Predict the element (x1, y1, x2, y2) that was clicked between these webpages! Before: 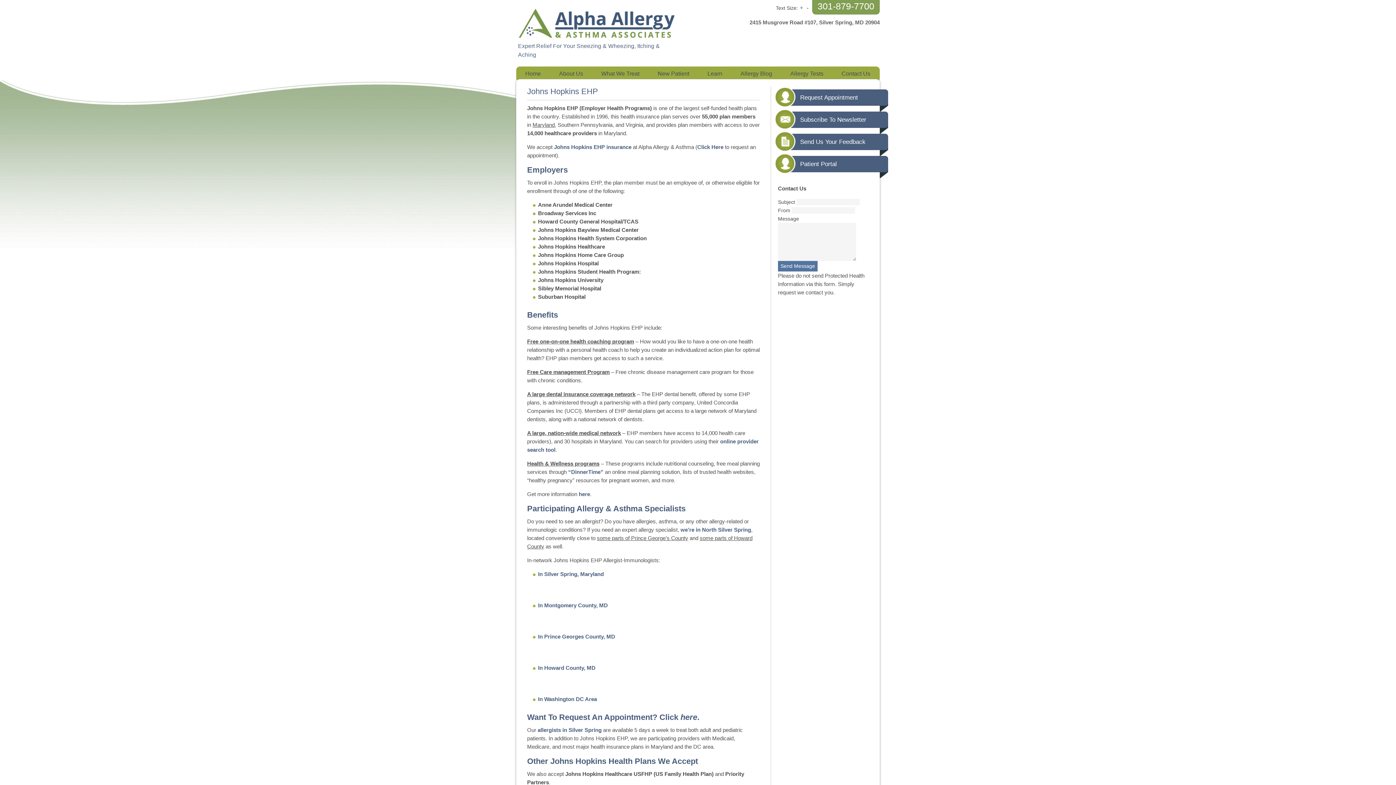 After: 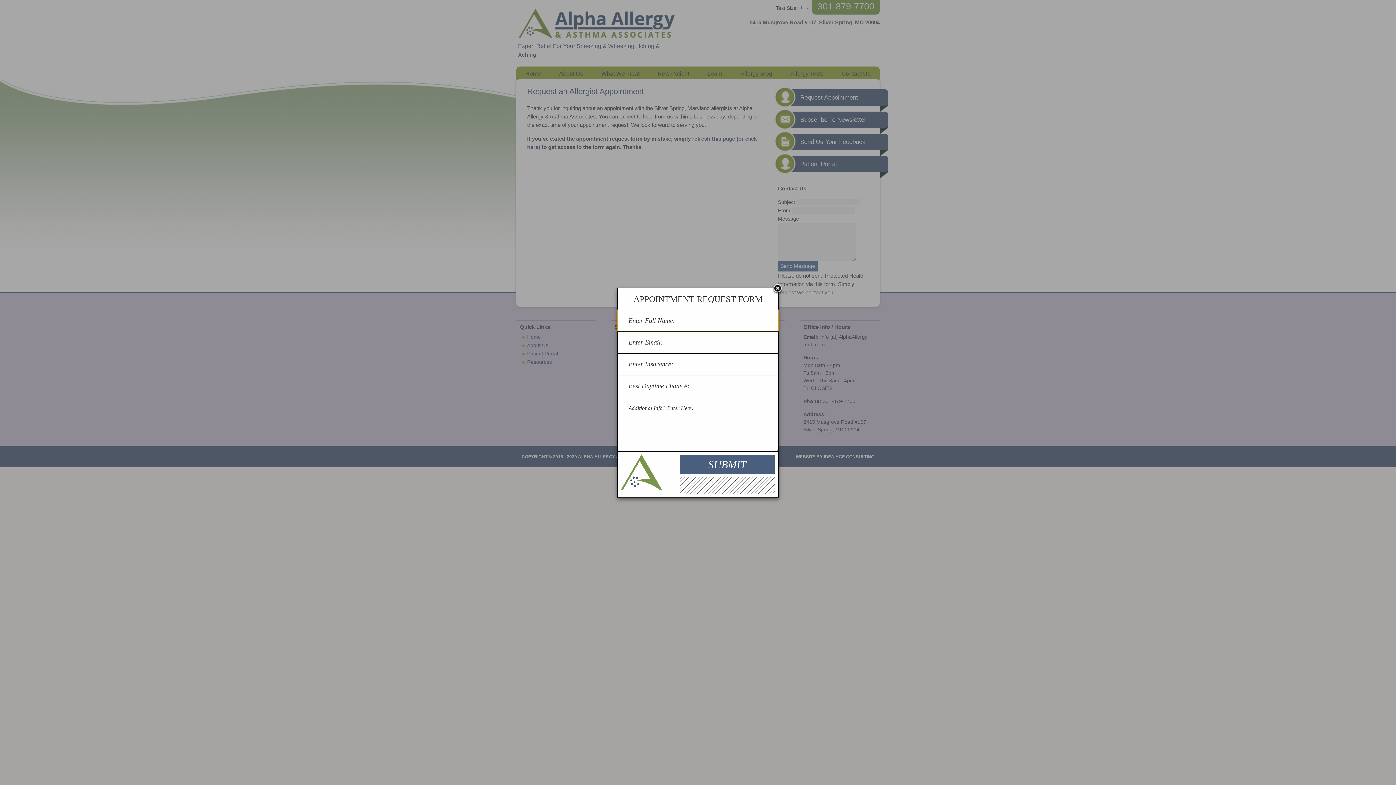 Action: bbox: (659, 713, 699, 722) label: Click here.